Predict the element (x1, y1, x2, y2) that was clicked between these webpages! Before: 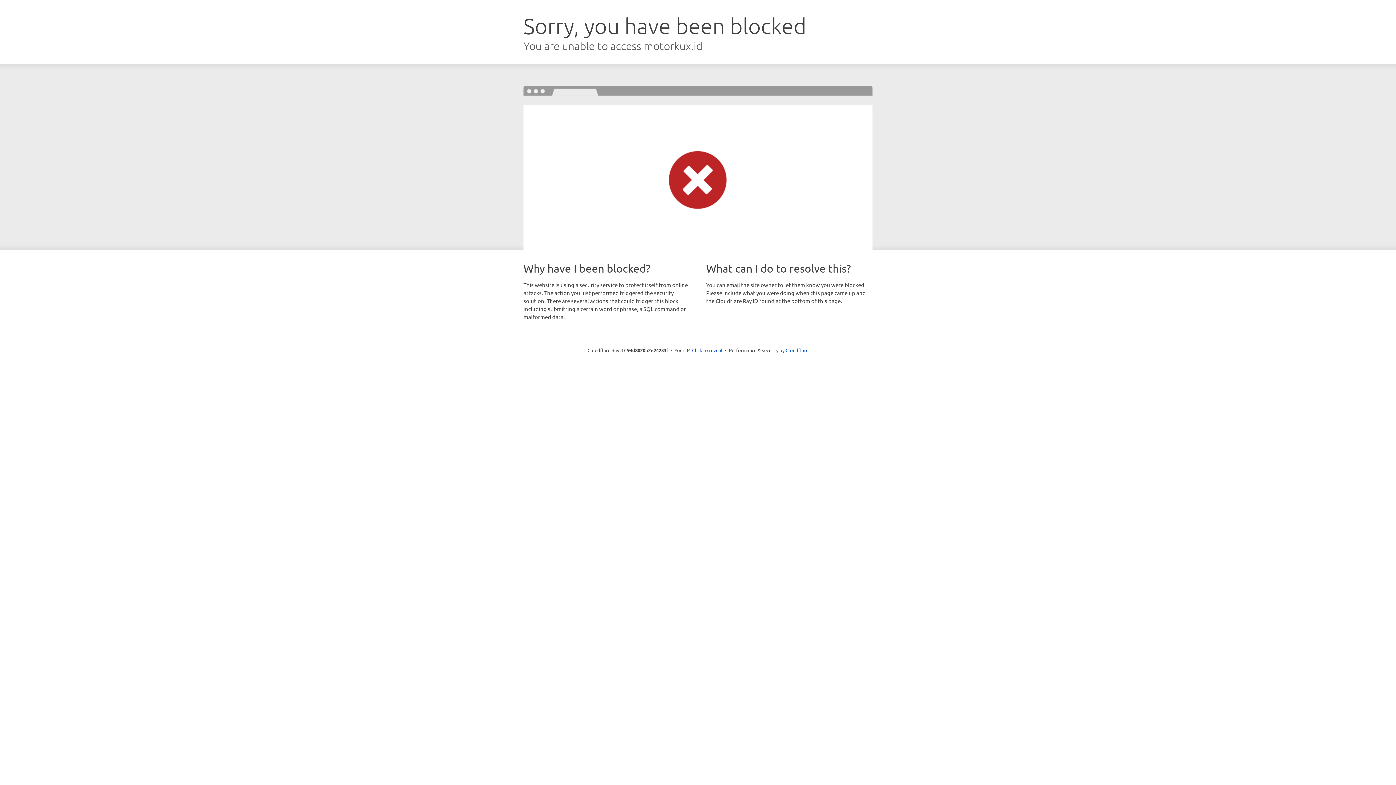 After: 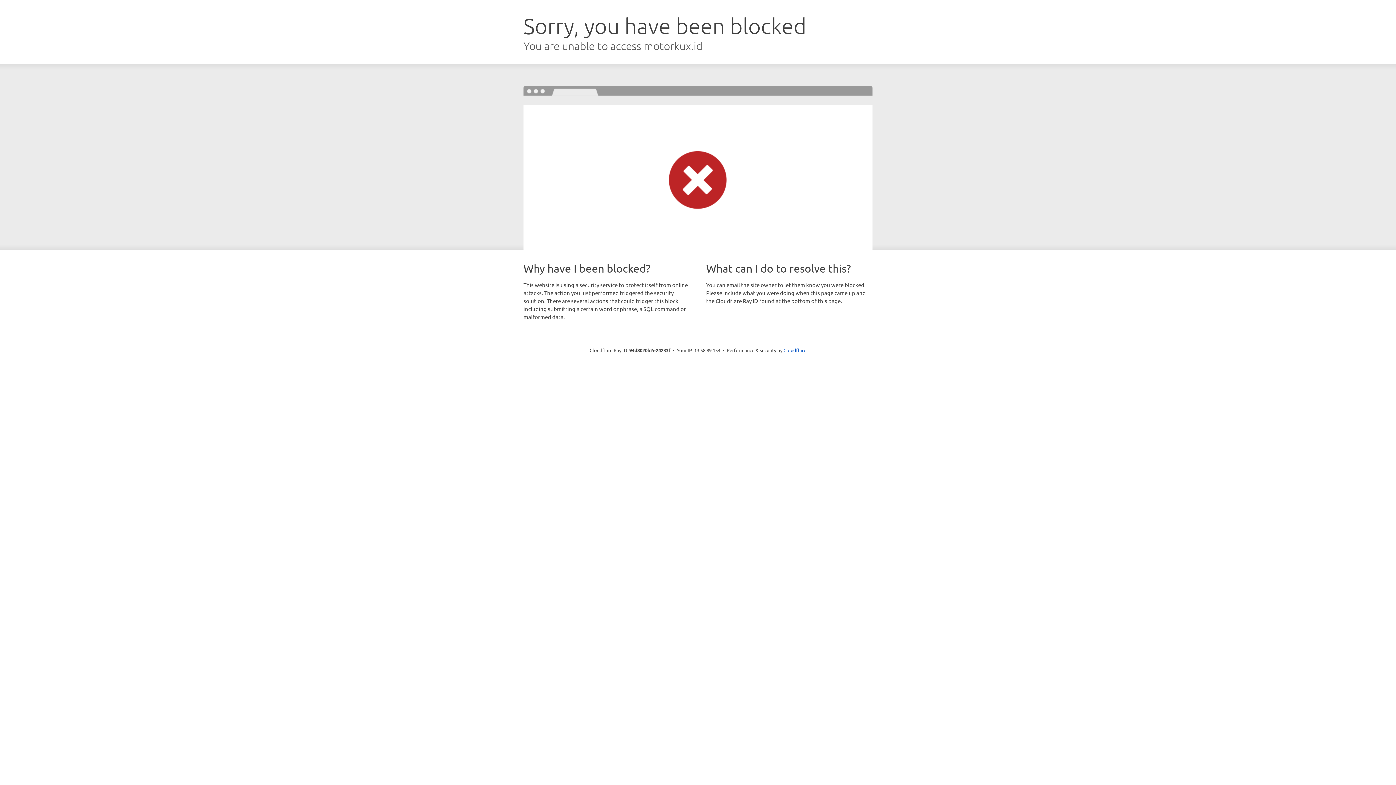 Action: bbox: (692, 346, 722, 353) label: Click to reveal